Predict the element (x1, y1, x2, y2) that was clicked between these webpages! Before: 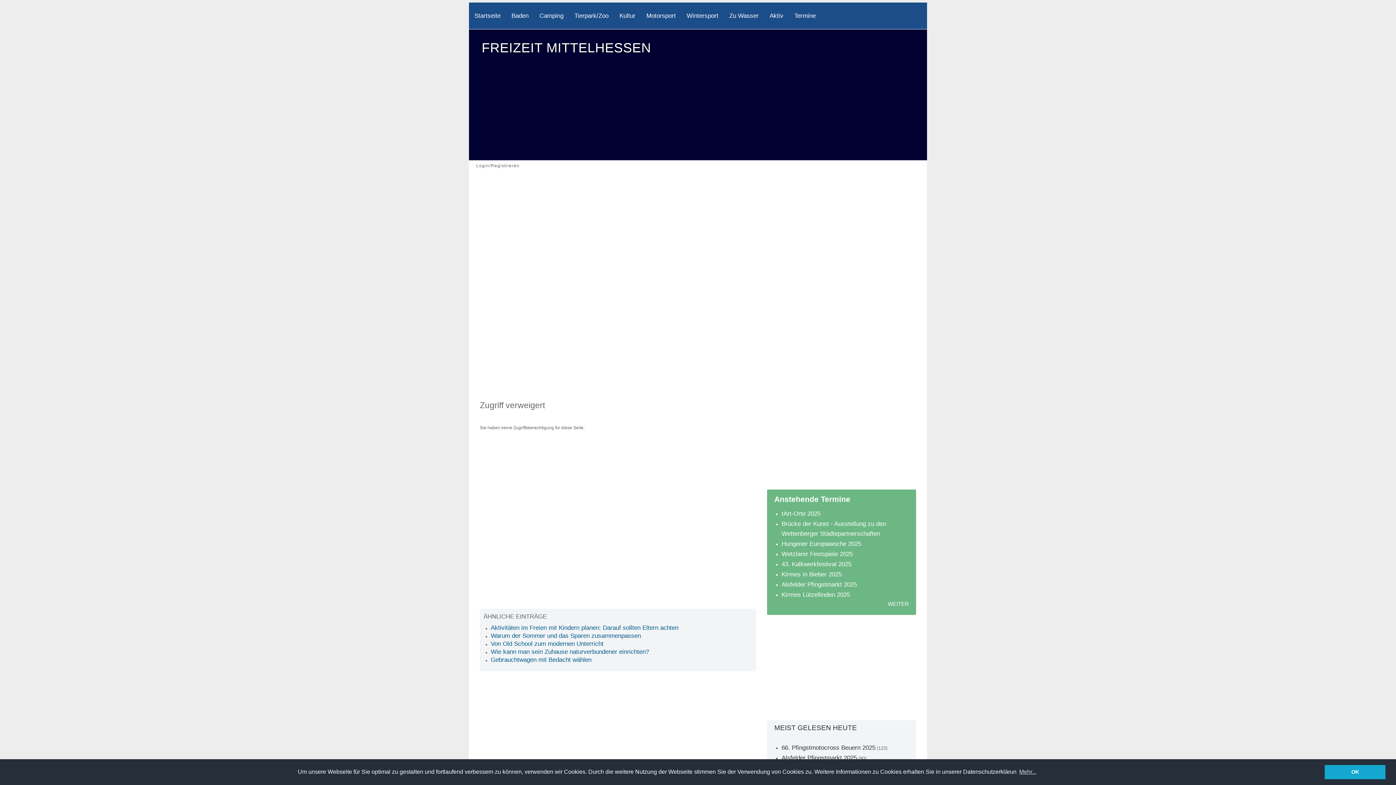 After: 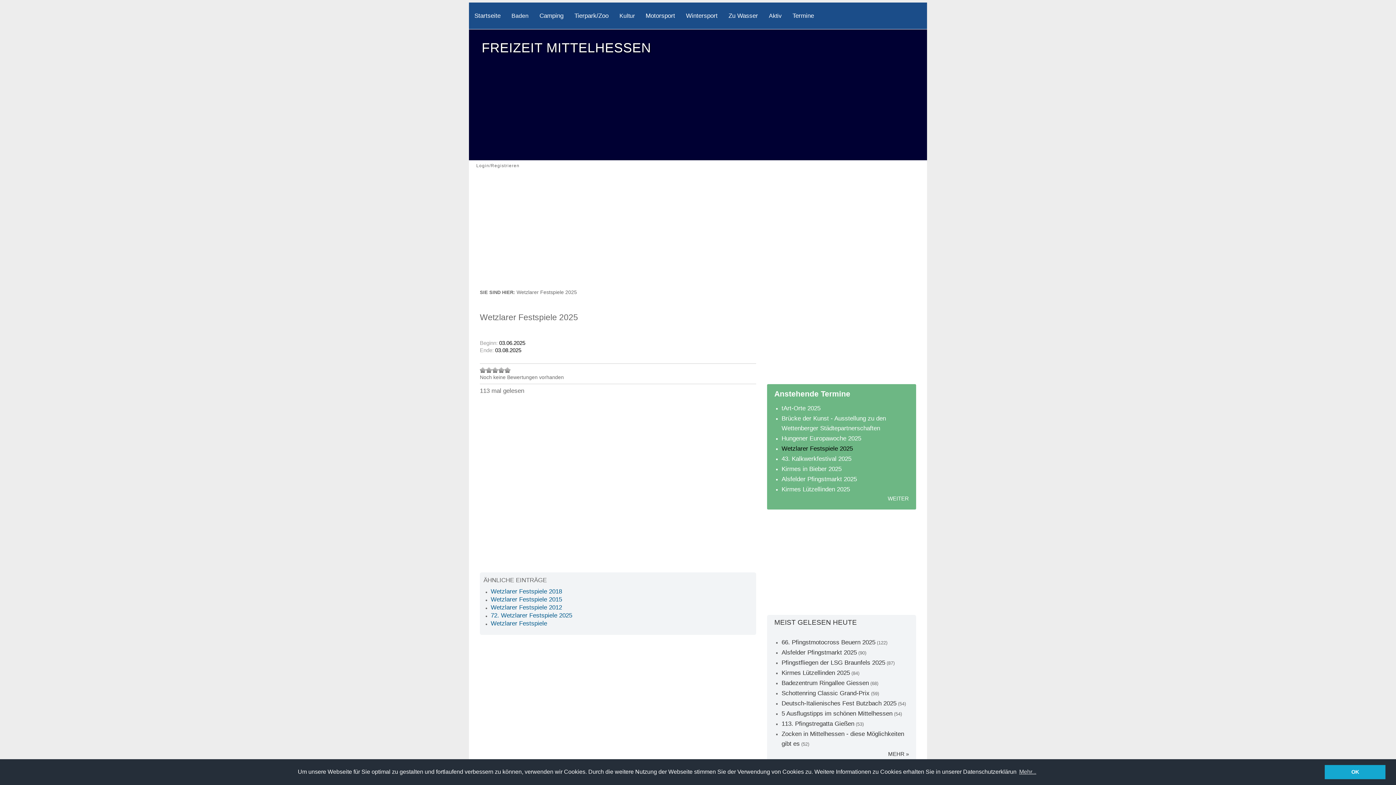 Action: label: Wetzlarer Festspiele 2025 bbox: (781, 550, 853, 557)